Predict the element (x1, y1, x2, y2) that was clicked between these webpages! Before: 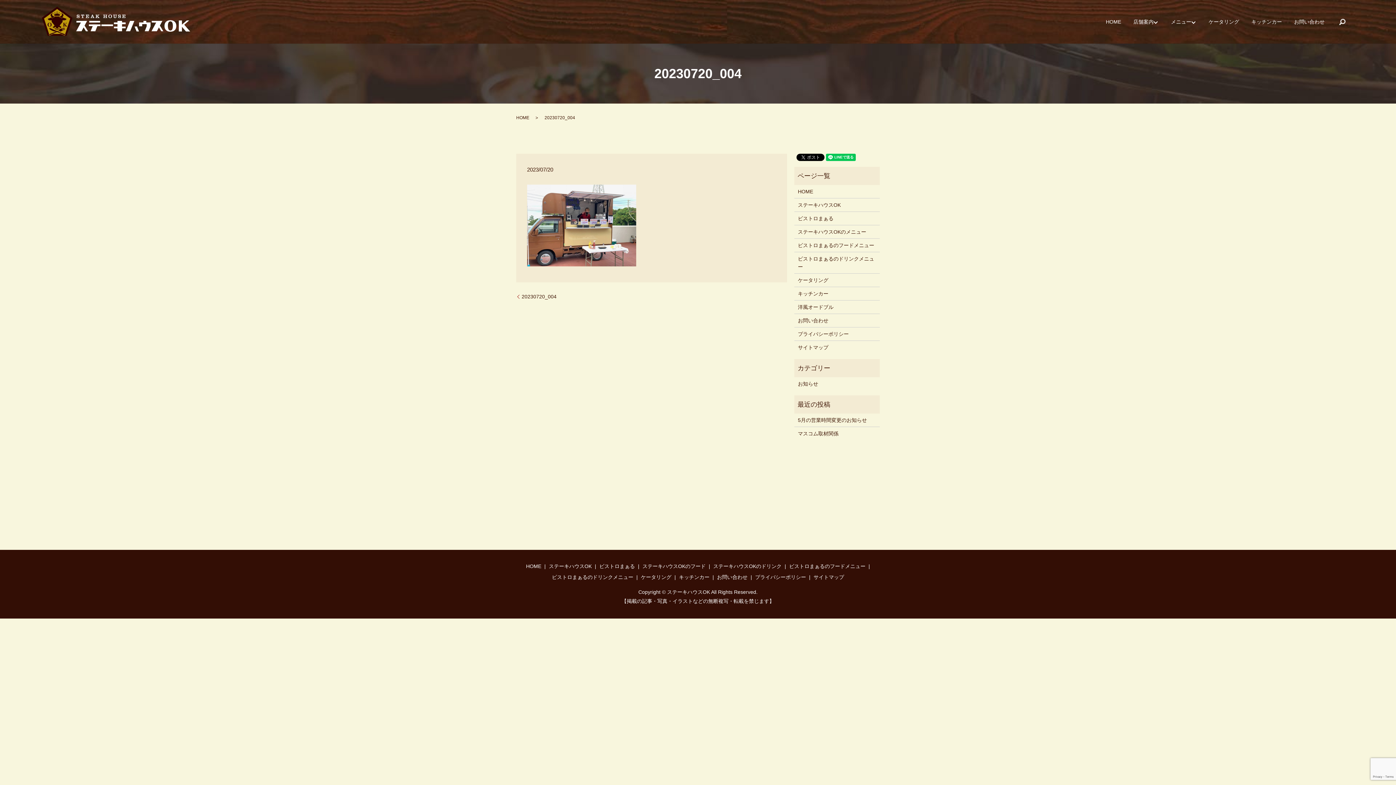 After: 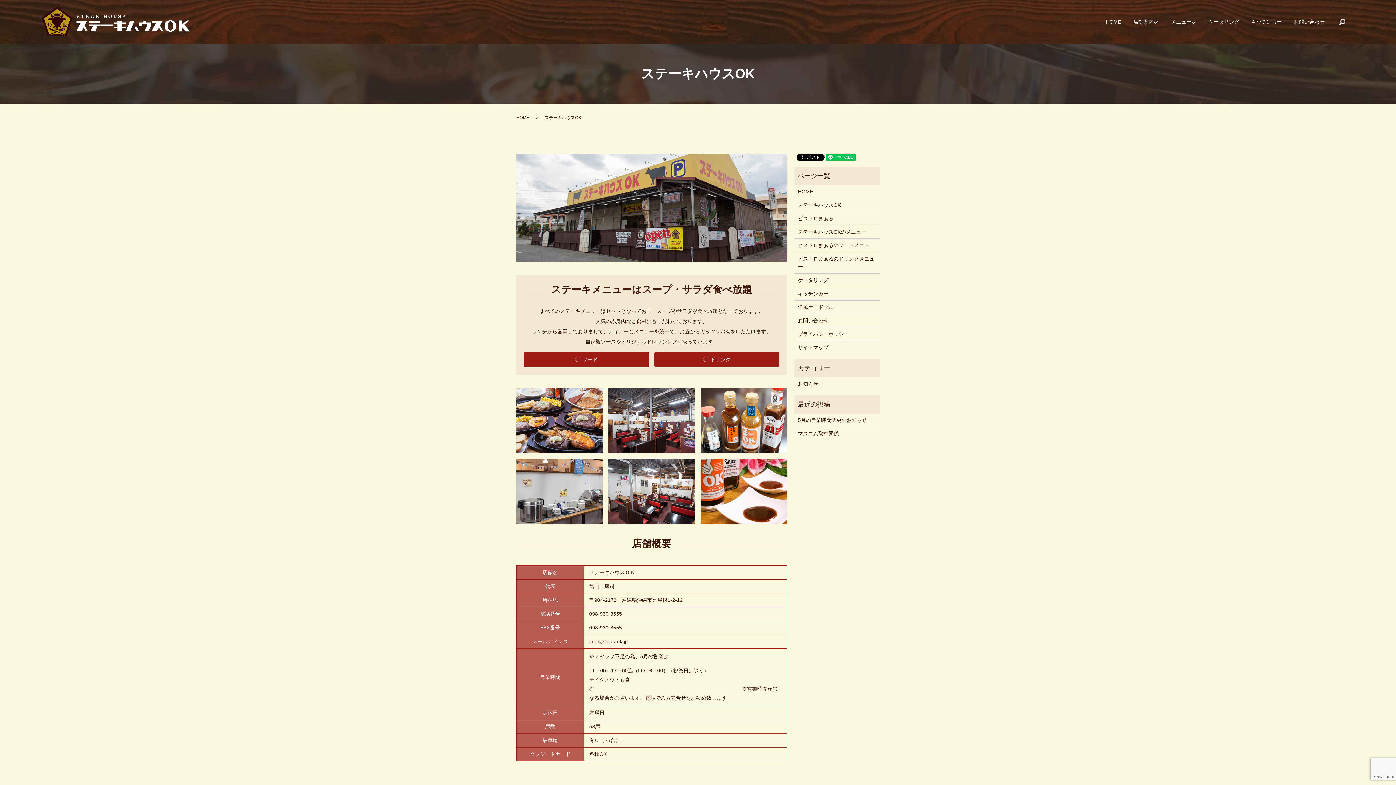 Action: bbox: (547, 561, 593, 572) label: ステーキハウスOK